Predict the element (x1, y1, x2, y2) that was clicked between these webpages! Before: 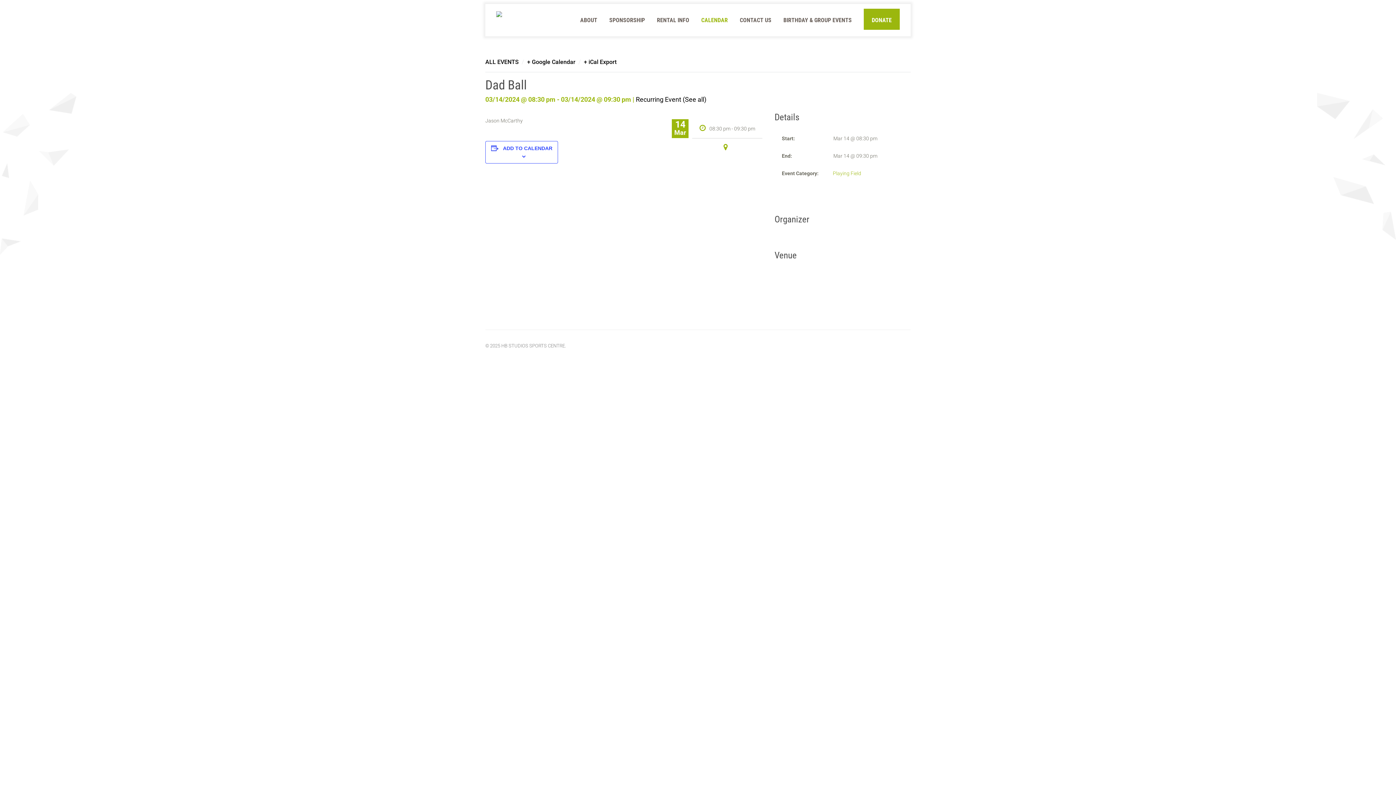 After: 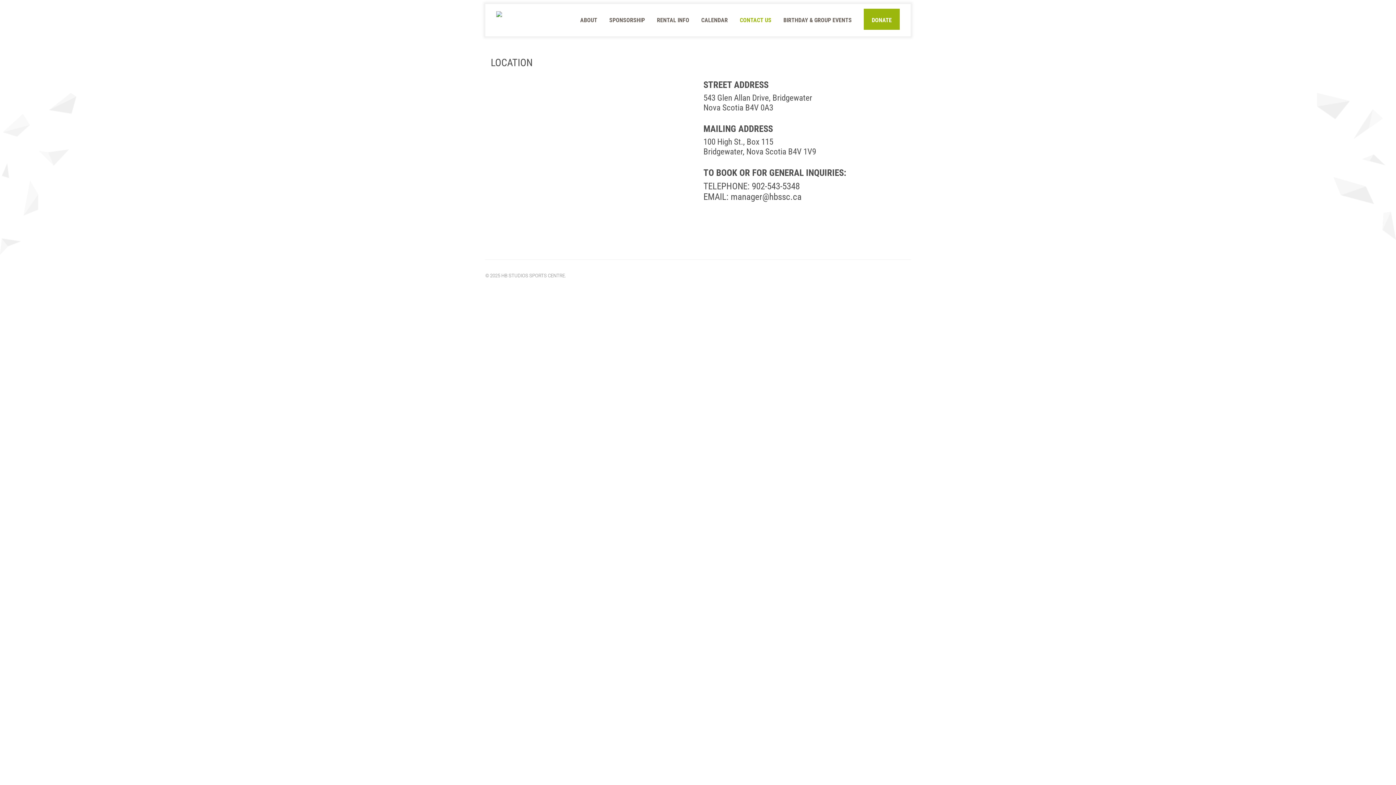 Action: label: CONTACT US bbox: (740, 4, 771, 36)